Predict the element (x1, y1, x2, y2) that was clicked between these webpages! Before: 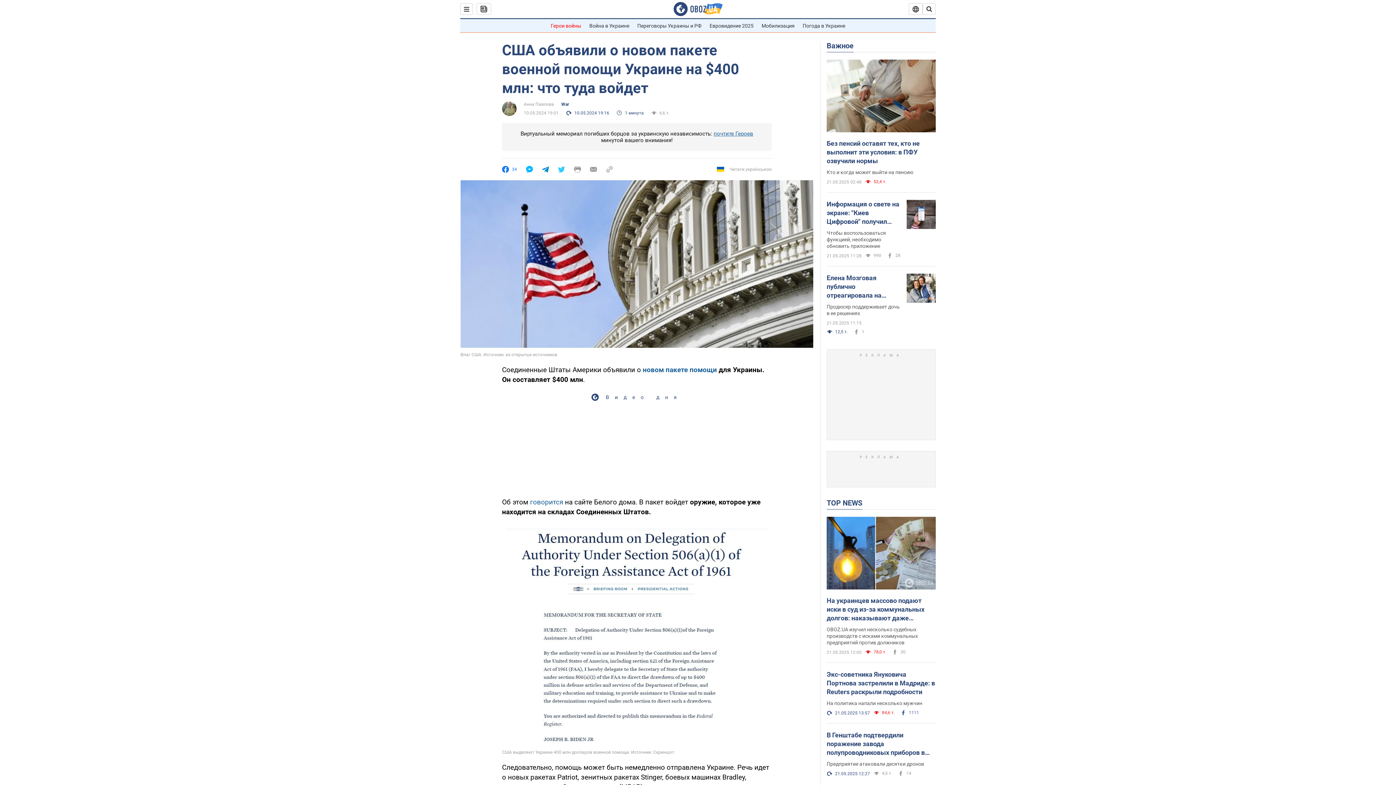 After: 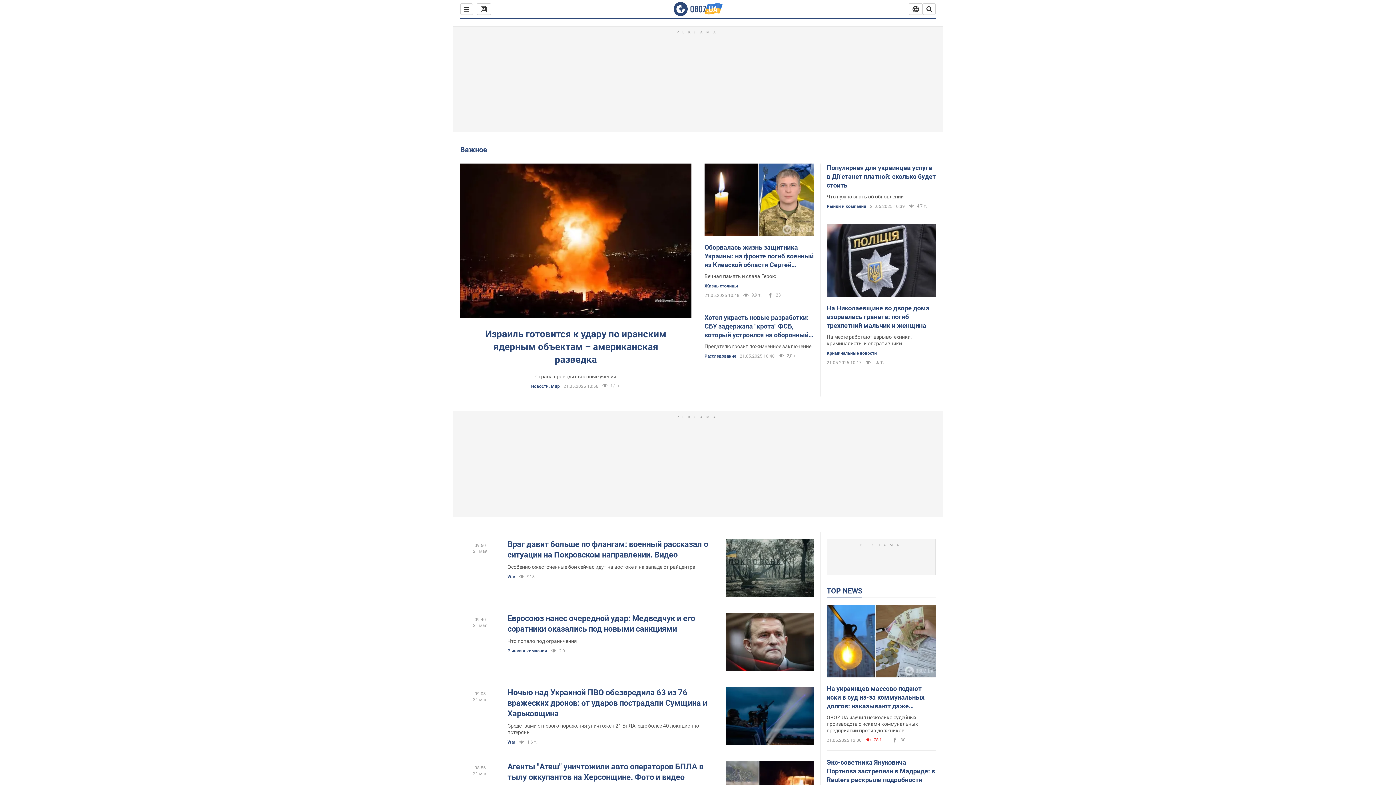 Action: label: Важное bbox: (826, 41, 853, 50)